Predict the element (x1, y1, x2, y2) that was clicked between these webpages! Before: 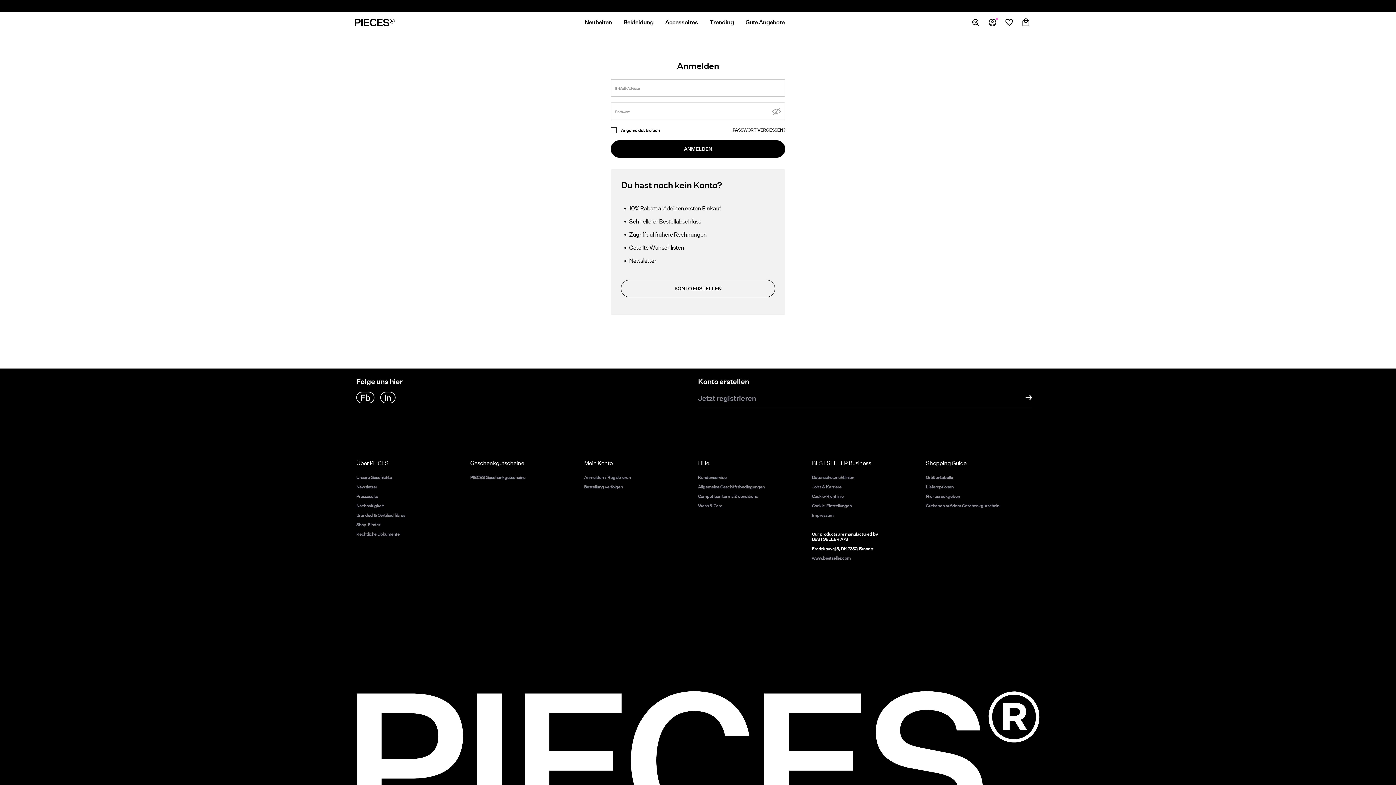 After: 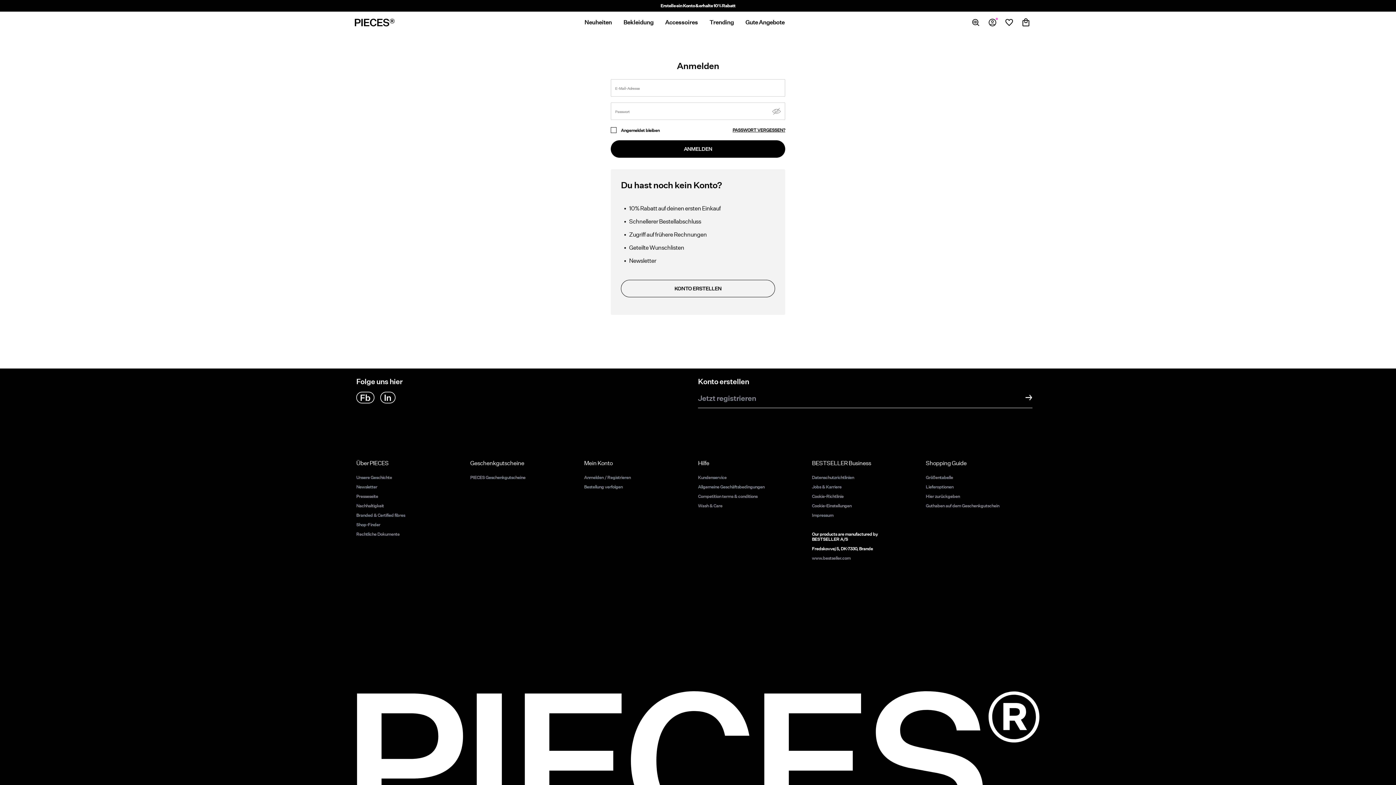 Action: bbox: (356, 493, 378, 499) label: Presseseite